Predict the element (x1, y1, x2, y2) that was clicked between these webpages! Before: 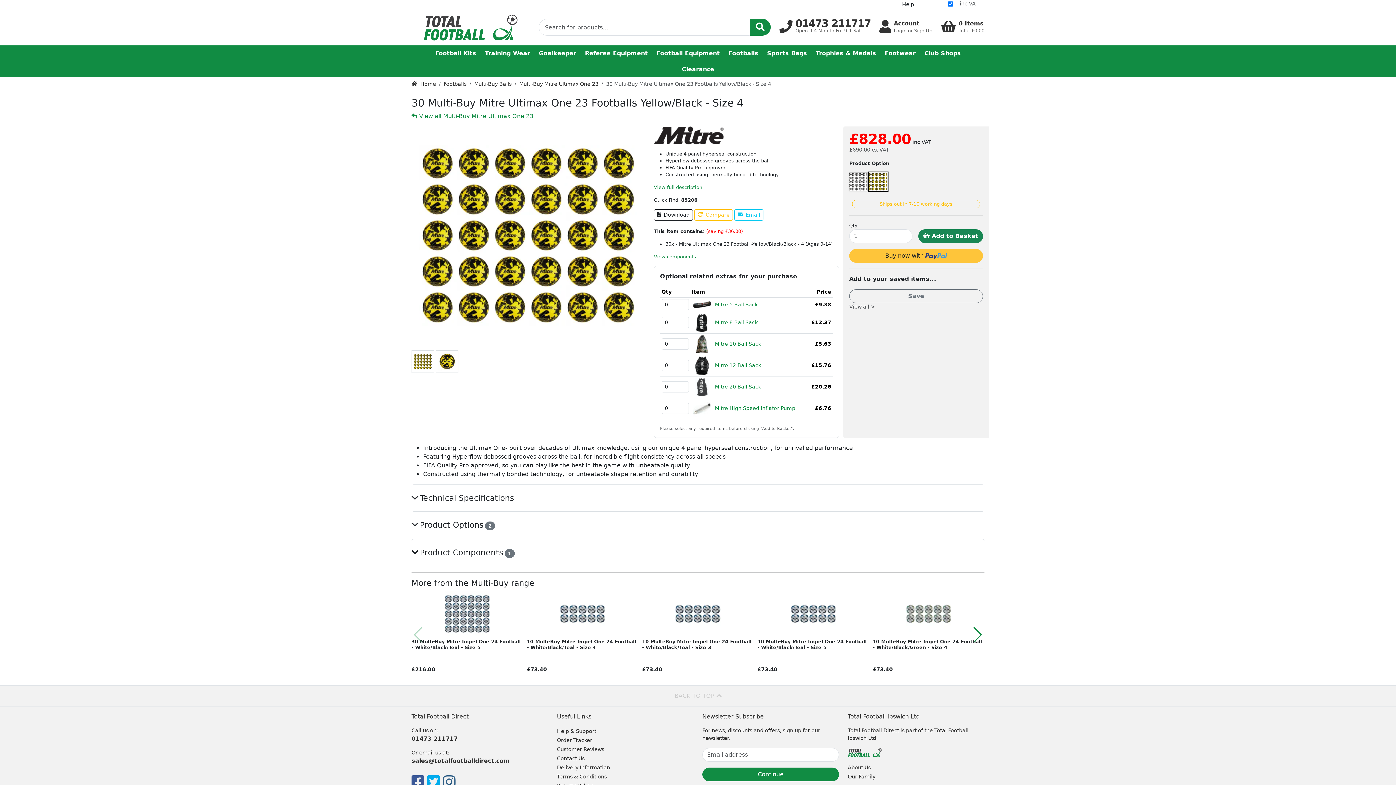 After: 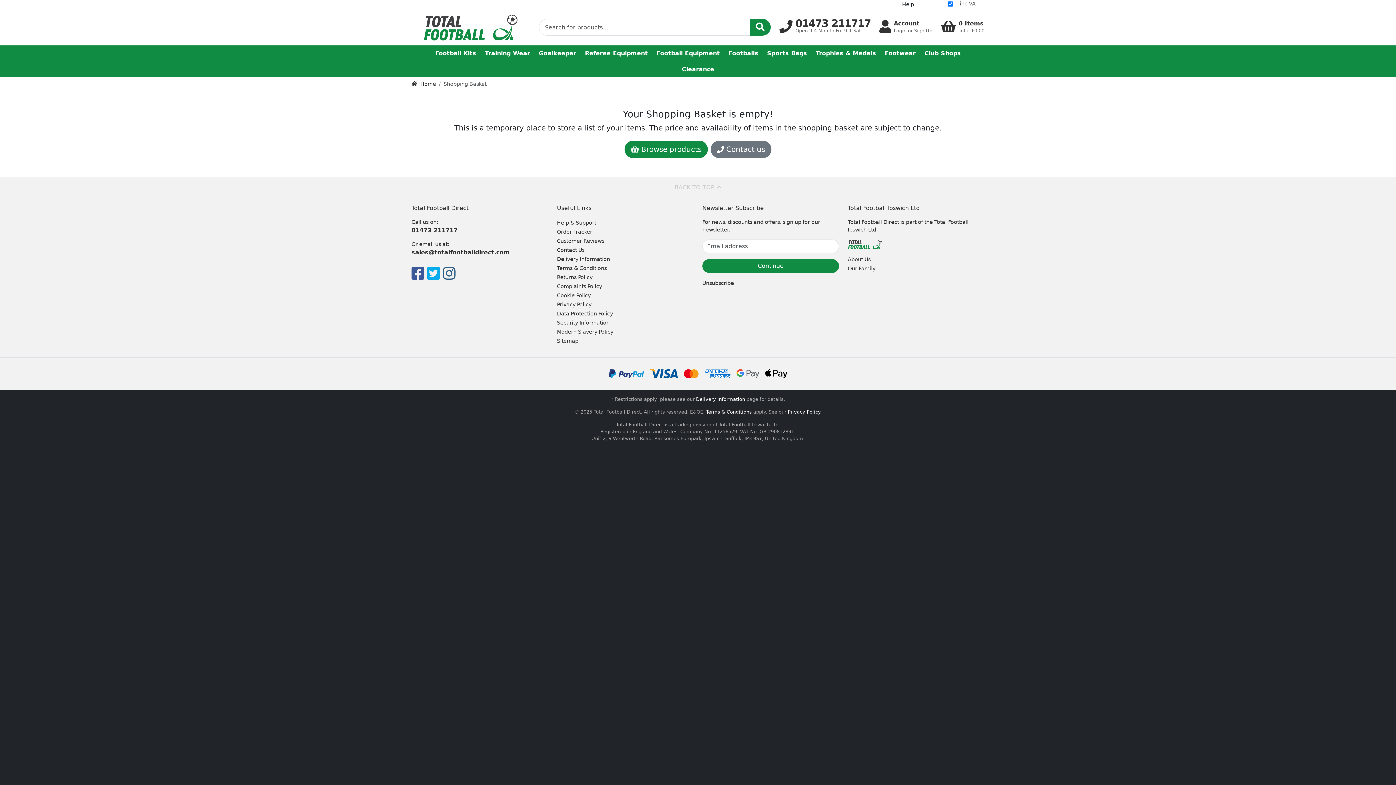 Action: bbox: (941, 20, 984, 34) label: 0 Items
Total £0.00